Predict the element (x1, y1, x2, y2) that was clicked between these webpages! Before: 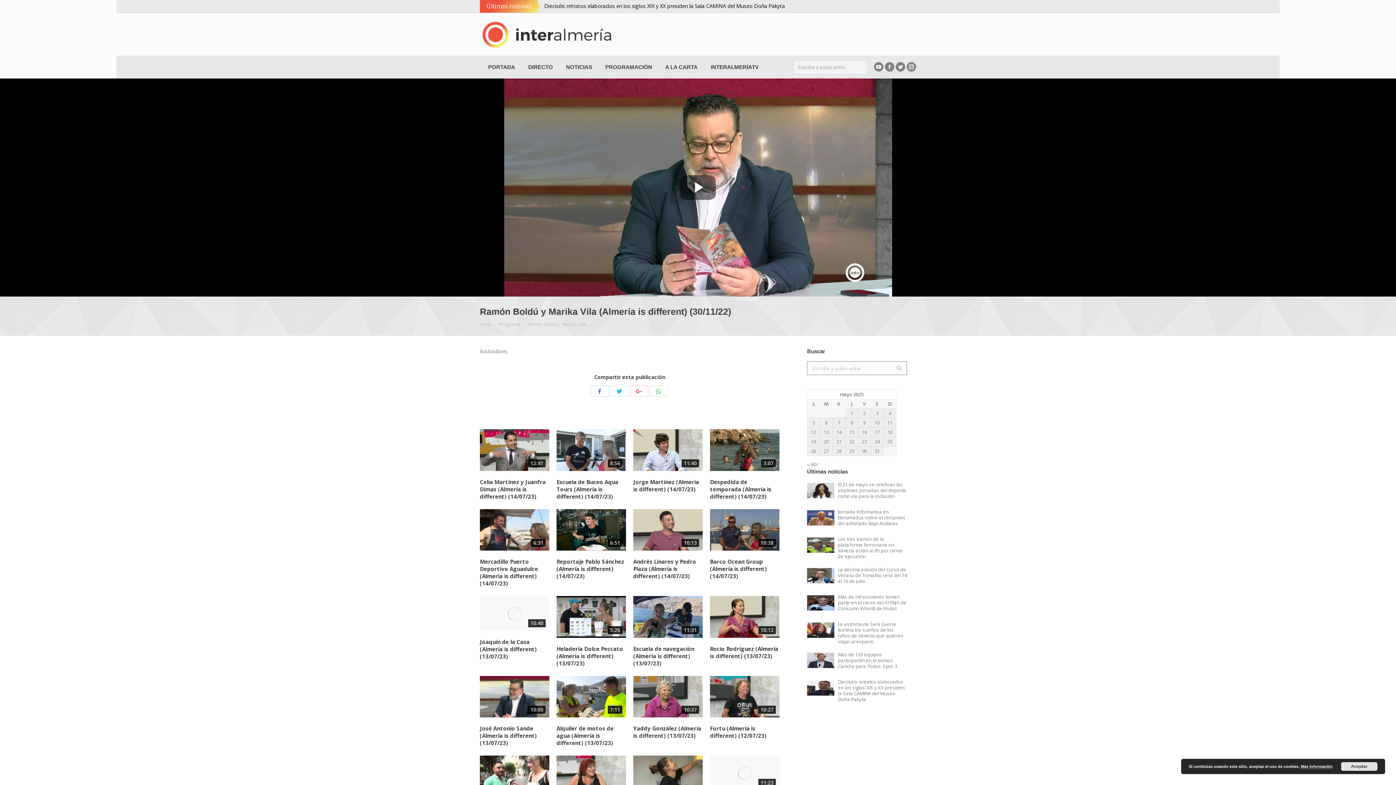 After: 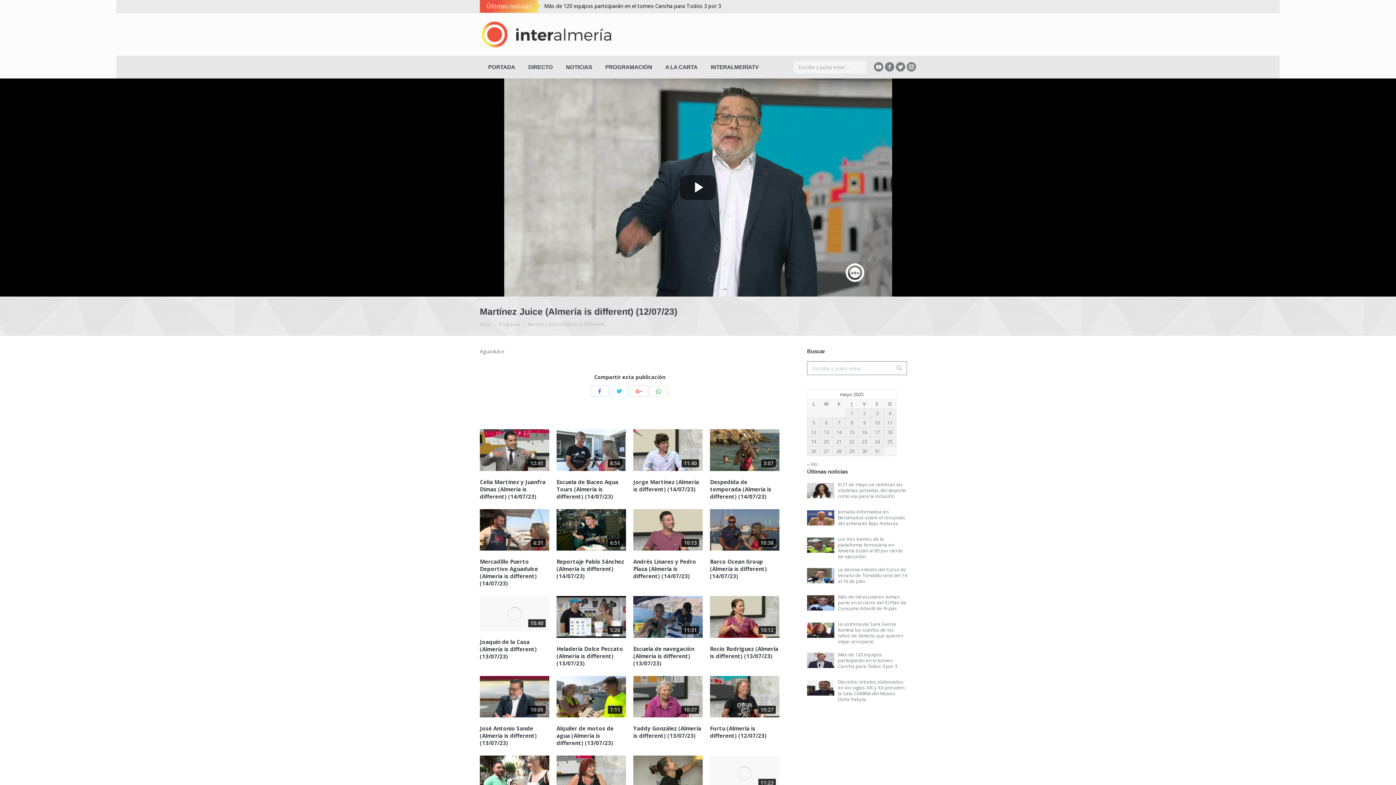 Action: bbox: (633, 756, 702, 797)